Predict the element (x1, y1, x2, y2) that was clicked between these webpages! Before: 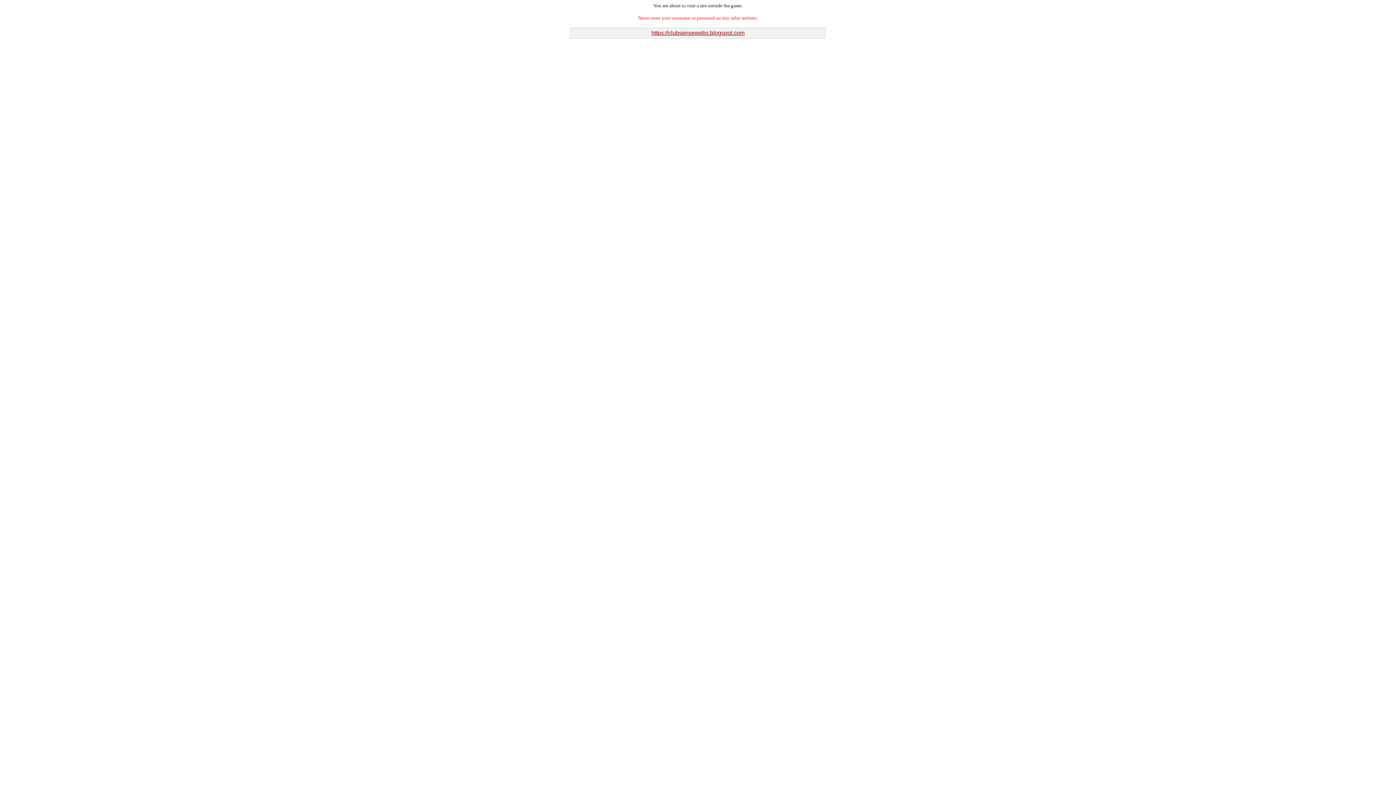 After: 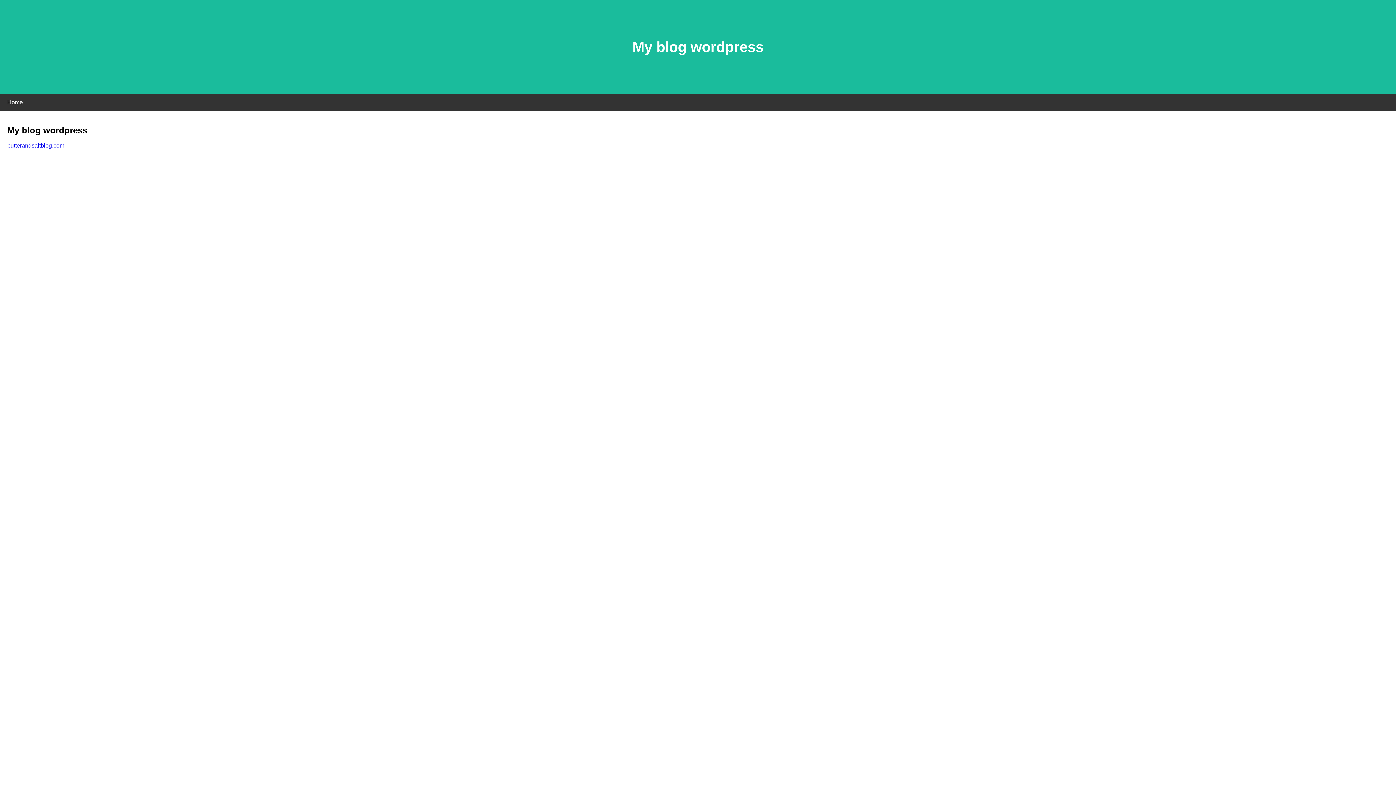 Action: label: https://clubsensewebs.blogspot.com bbox: (651, 29, 744, 36)